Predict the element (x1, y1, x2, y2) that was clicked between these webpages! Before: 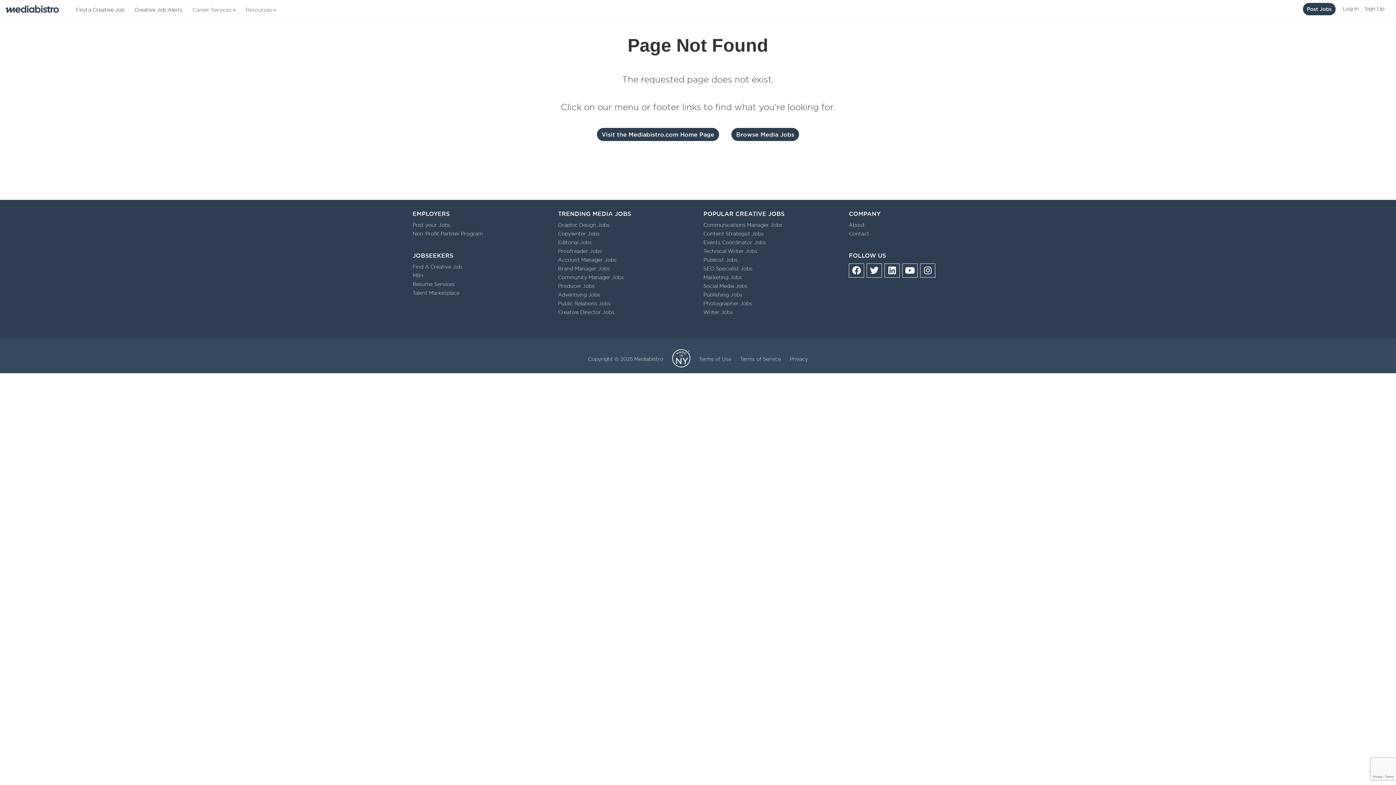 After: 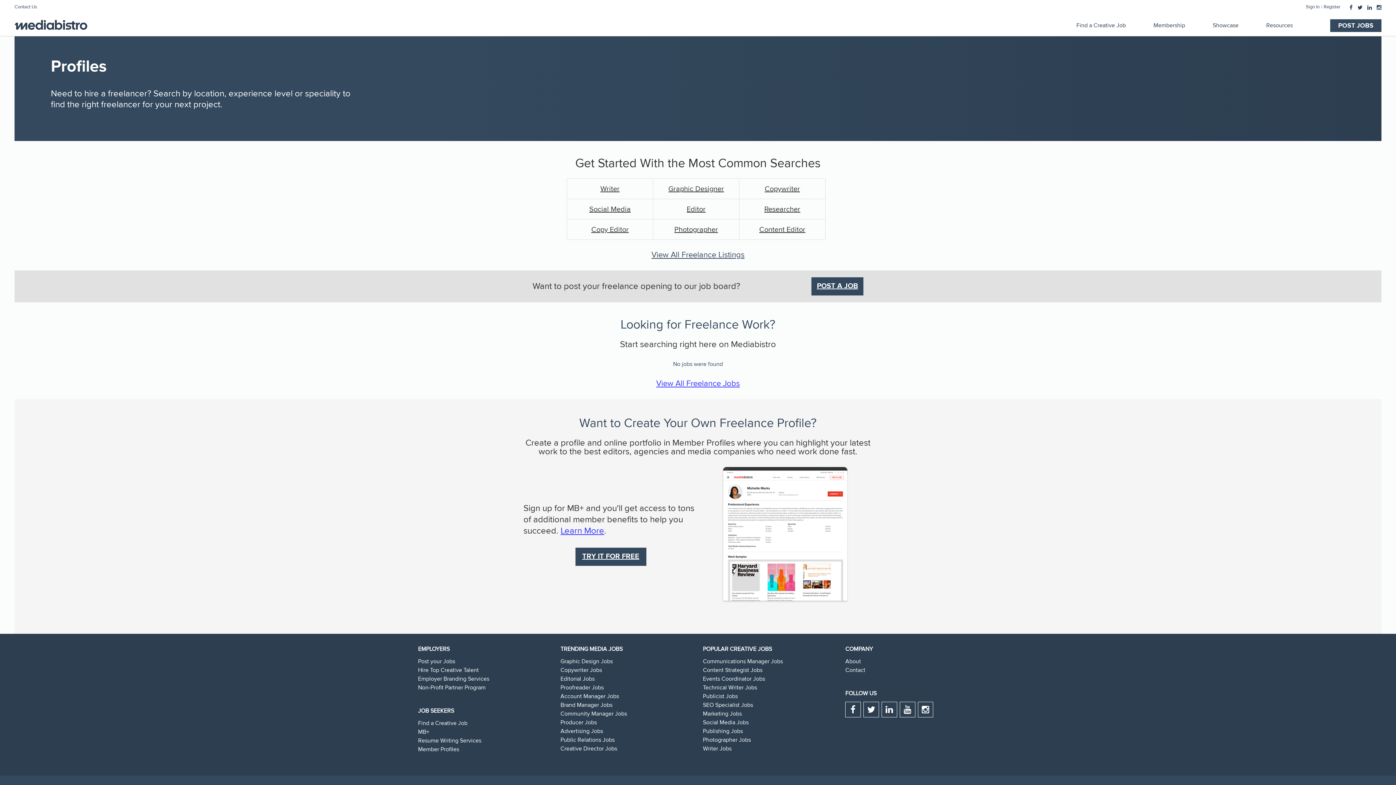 Action: bbox: (412, 290, 459, 296) label: Talent Marketplace